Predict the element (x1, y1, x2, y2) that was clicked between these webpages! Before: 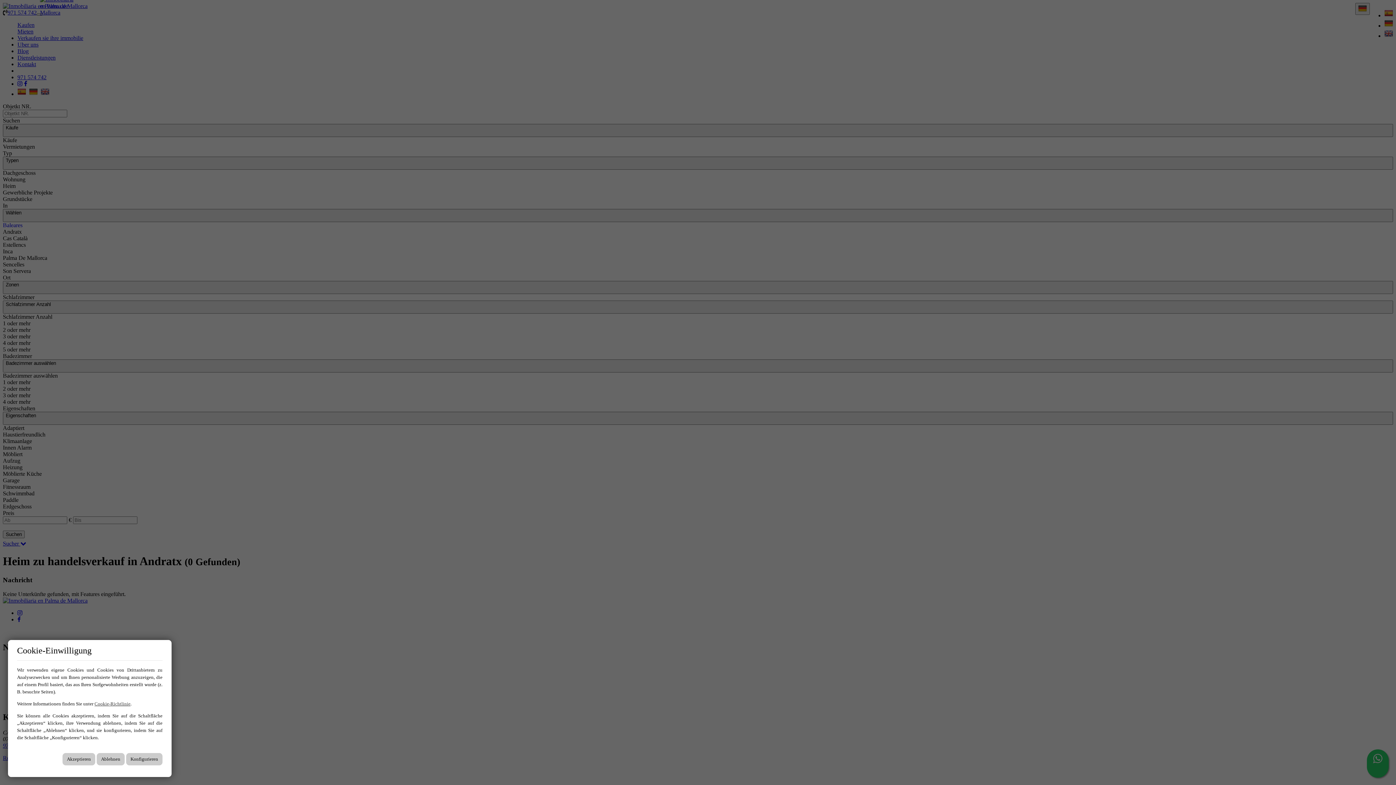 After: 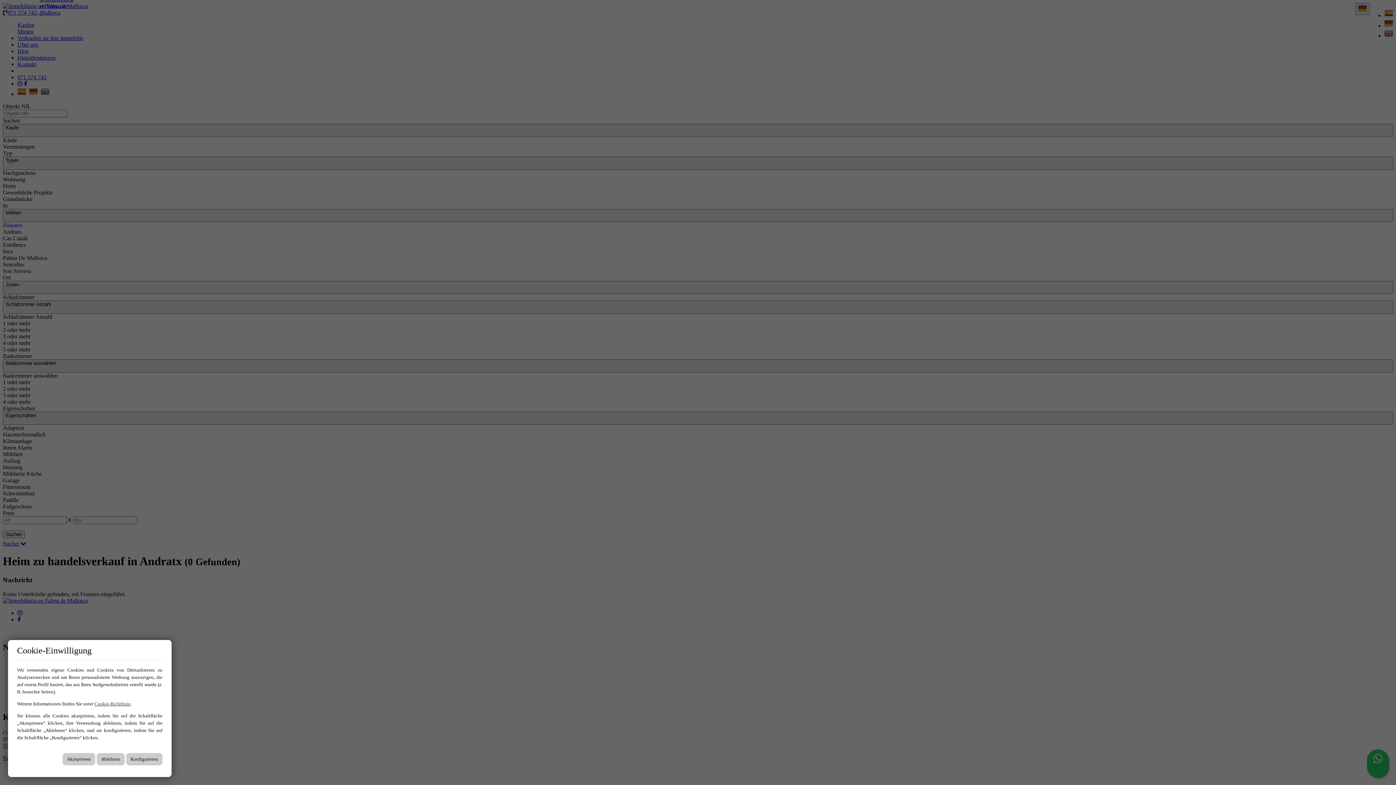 Action: bbox: (94, 701, 130, 706) label: Cookie-Richtlinie